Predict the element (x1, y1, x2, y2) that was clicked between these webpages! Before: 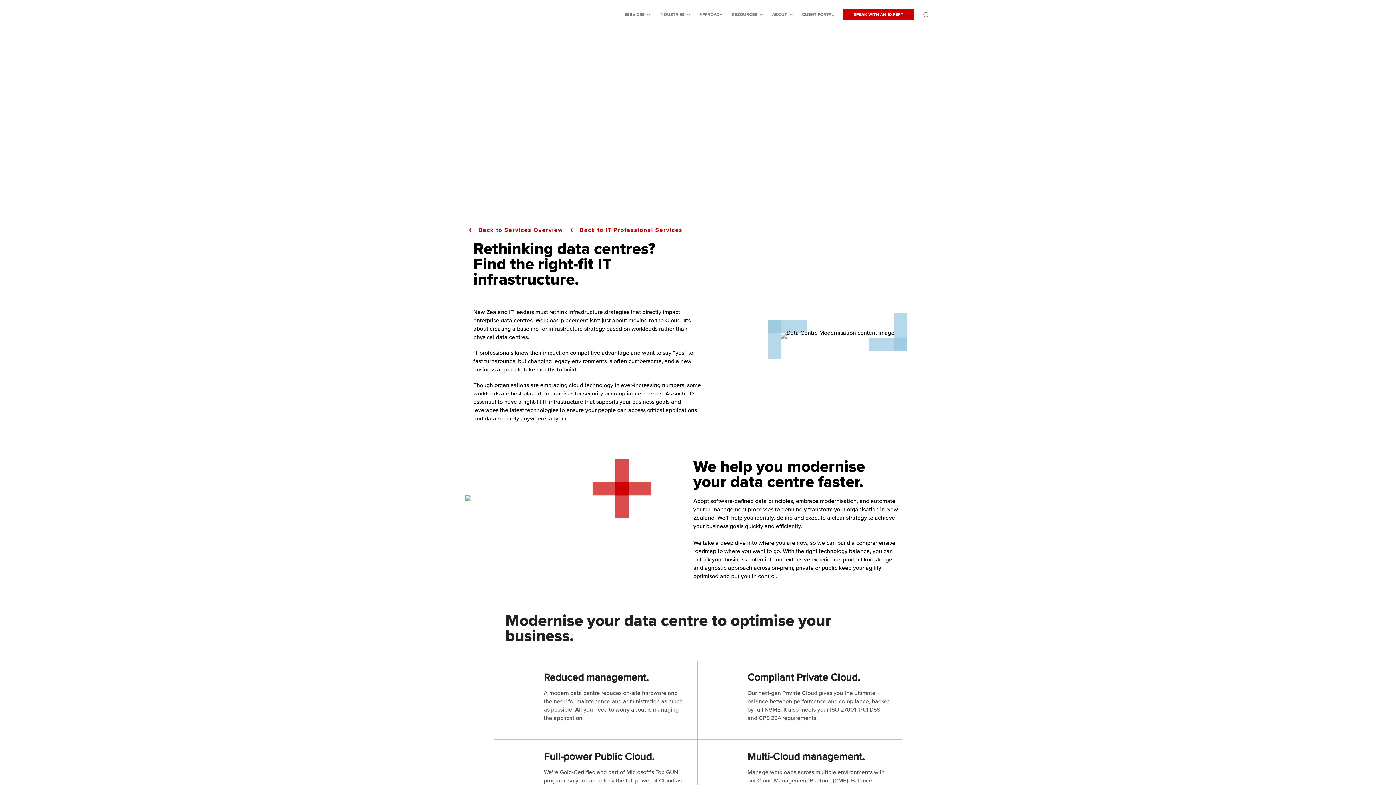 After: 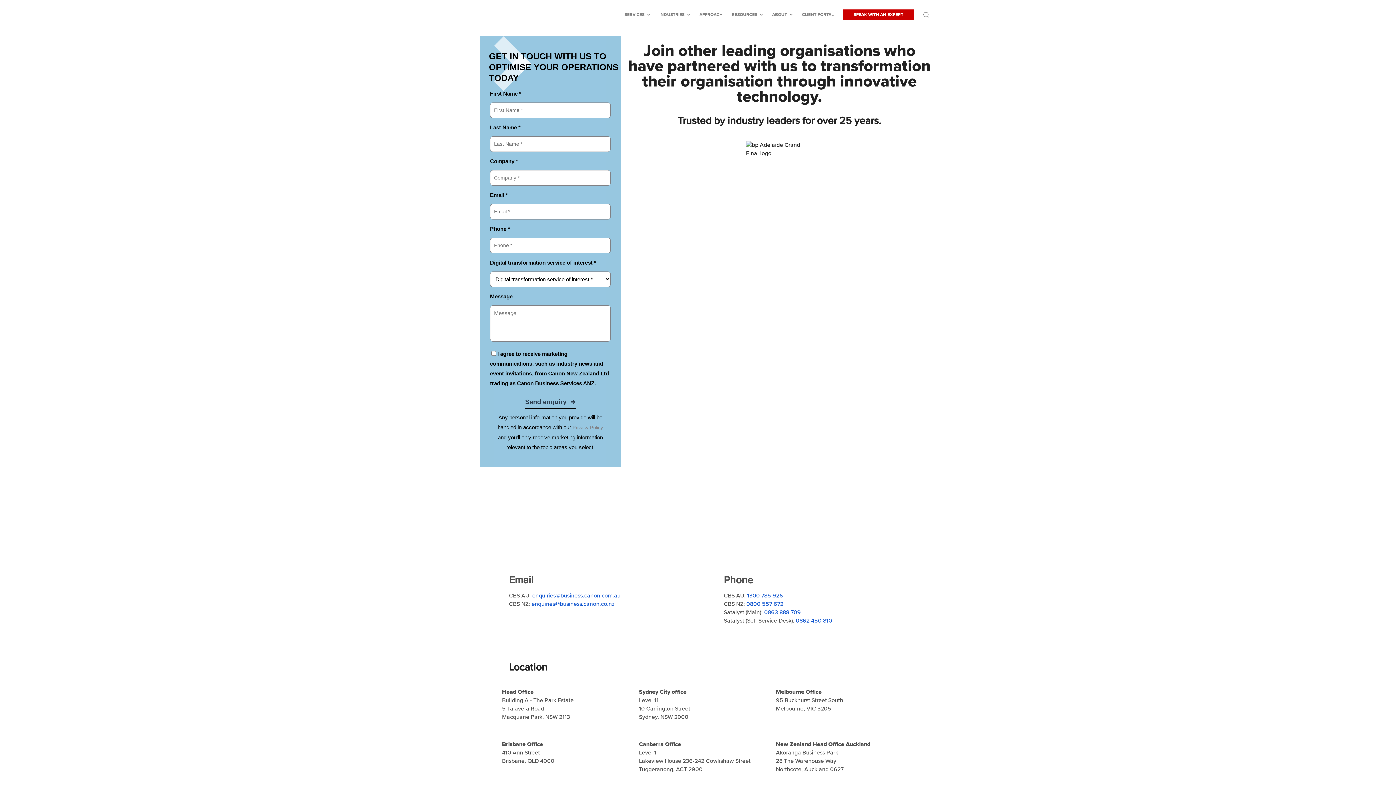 Action: label: SPEAK WITH AN EXPERT bbox: (652, 167, 743, 177)